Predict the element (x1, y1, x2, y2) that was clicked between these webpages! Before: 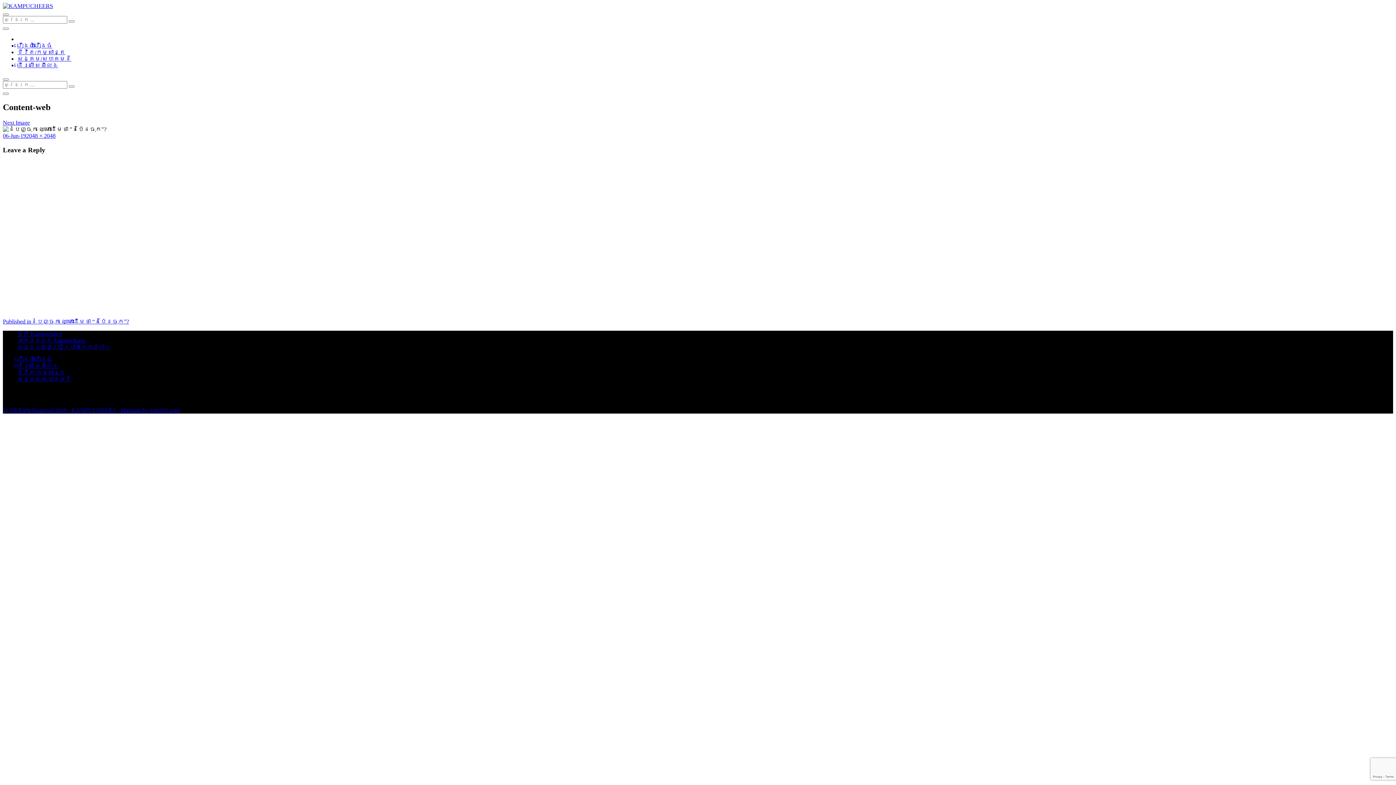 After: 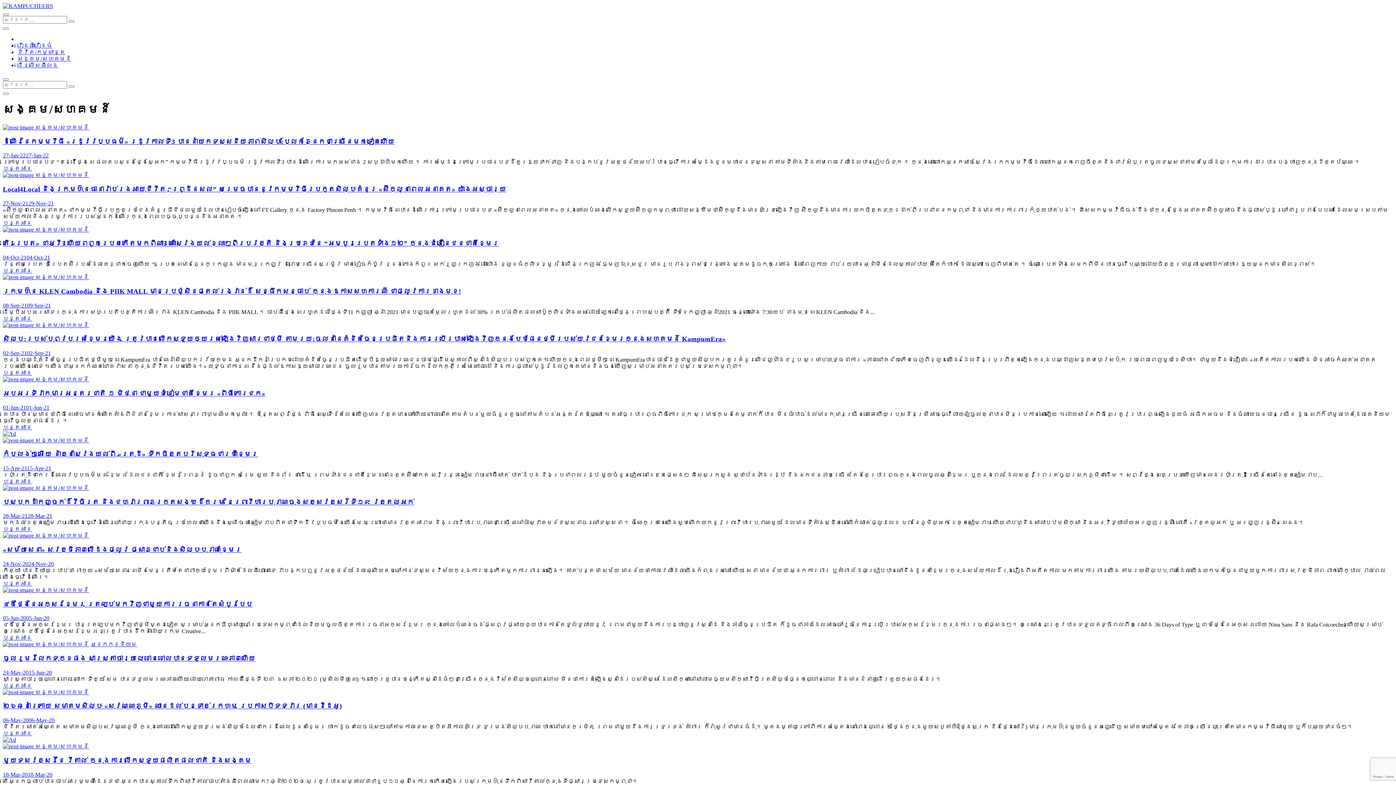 Action: label: សង្គម/សហគមន៍ bbox: (17, 55, 71, 61)